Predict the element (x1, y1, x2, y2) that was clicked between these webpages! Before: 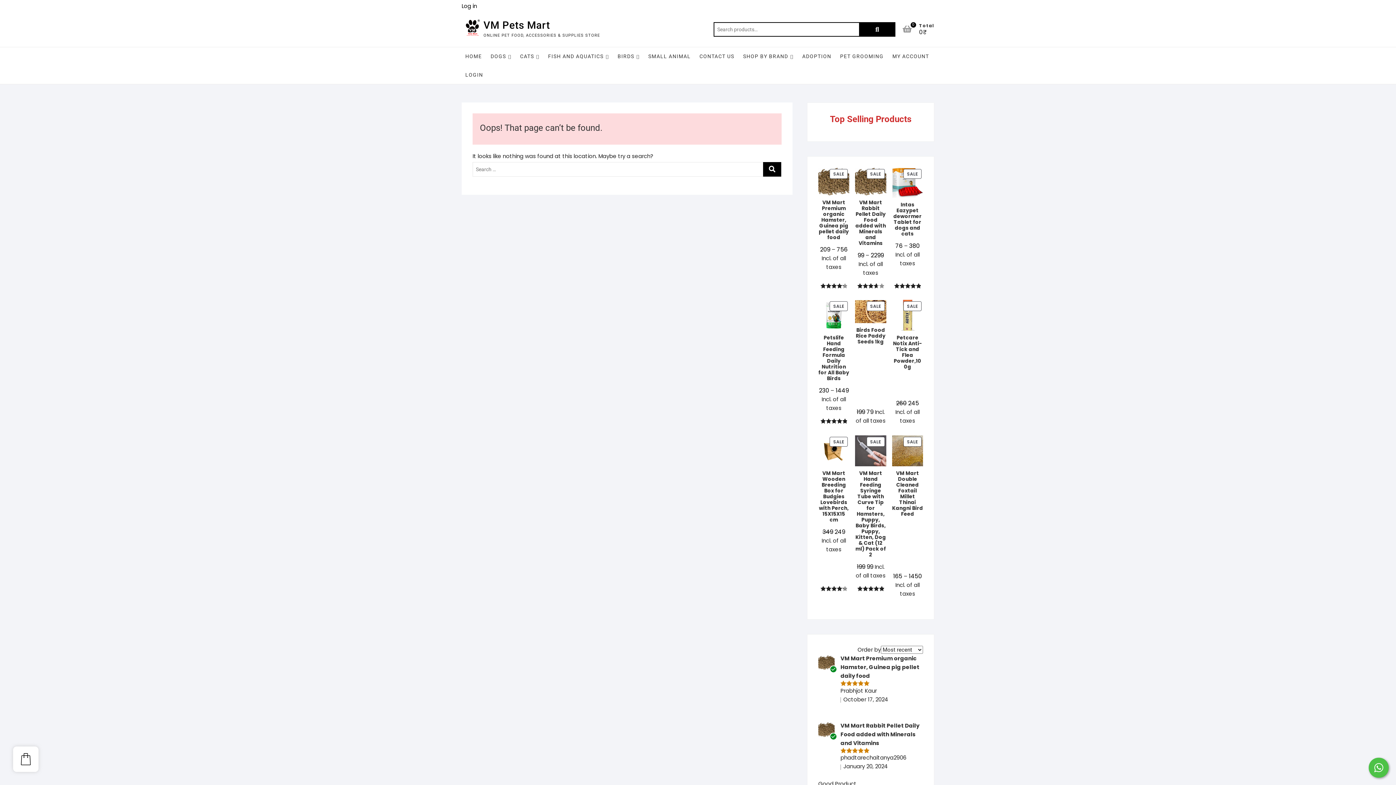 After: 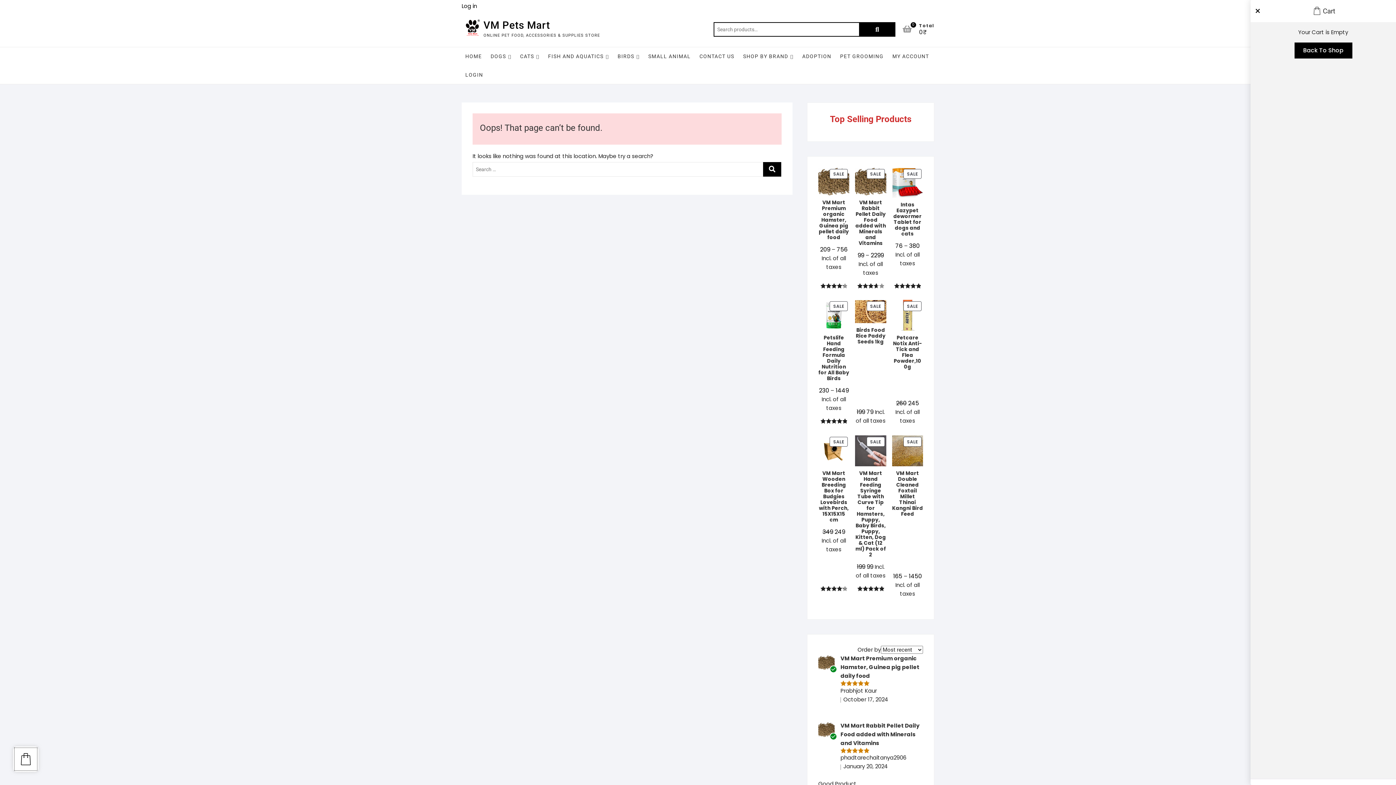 Action: bbox: (13, 746, 38, 772)